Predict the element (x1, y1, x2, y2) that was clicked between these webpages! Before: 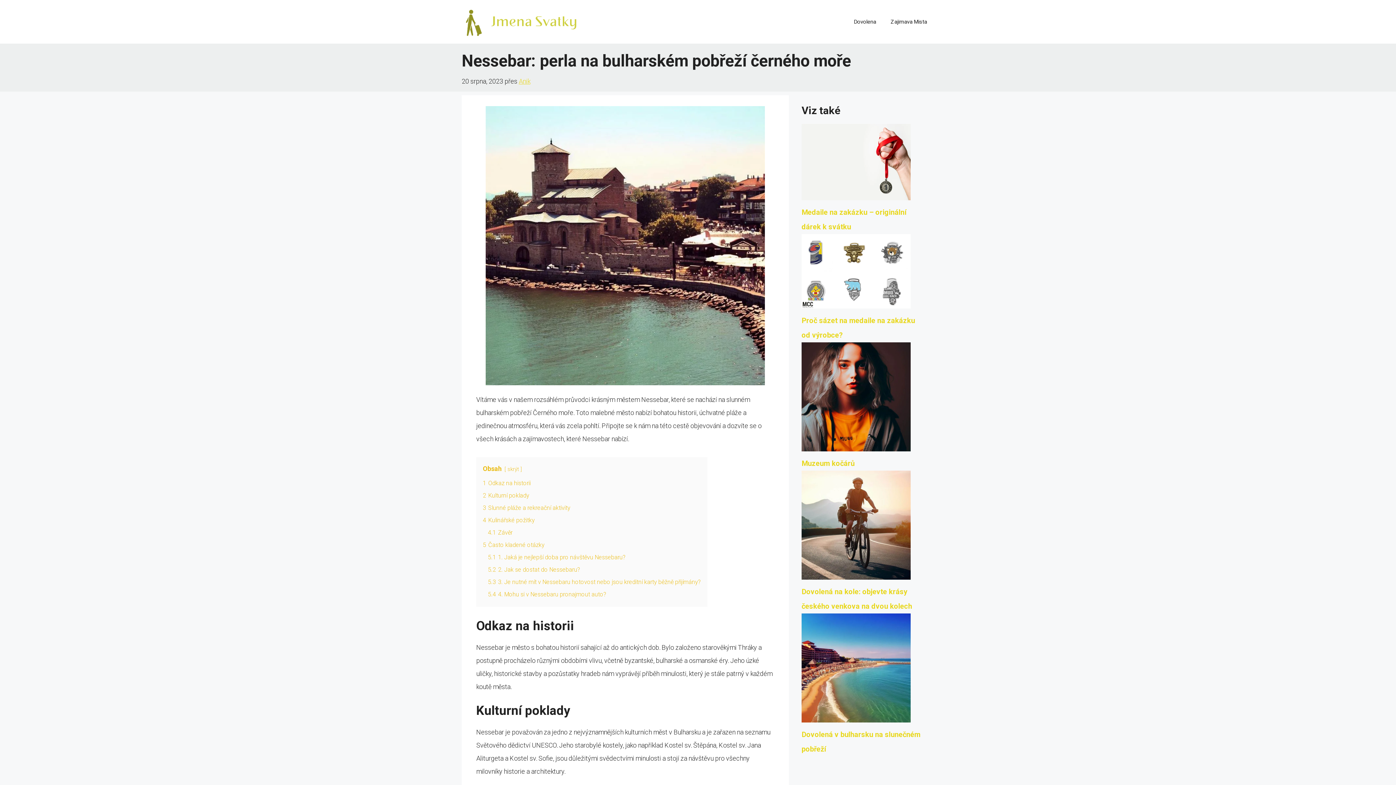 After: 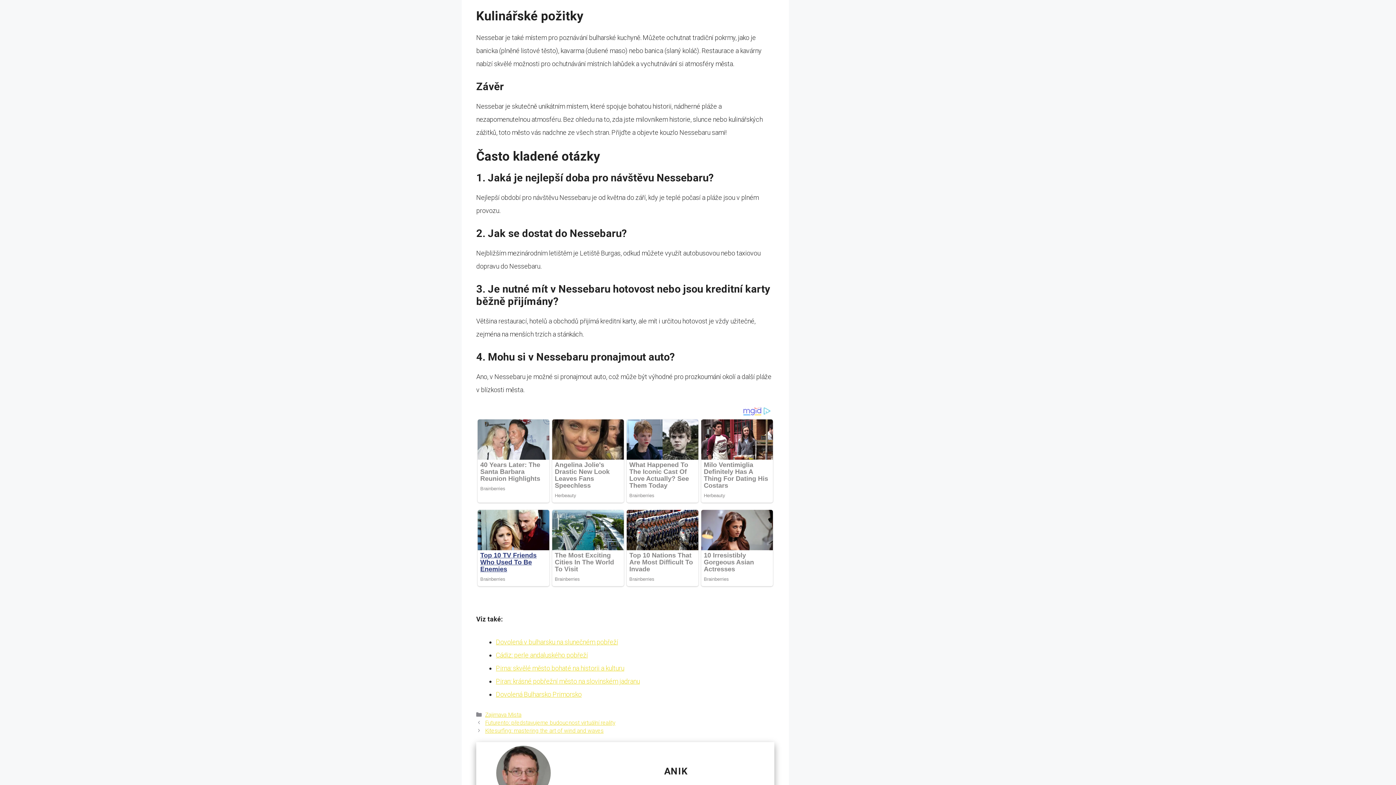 Action: label: 4 Kulinářské požitky bbox: (482, 517, 534, 524)